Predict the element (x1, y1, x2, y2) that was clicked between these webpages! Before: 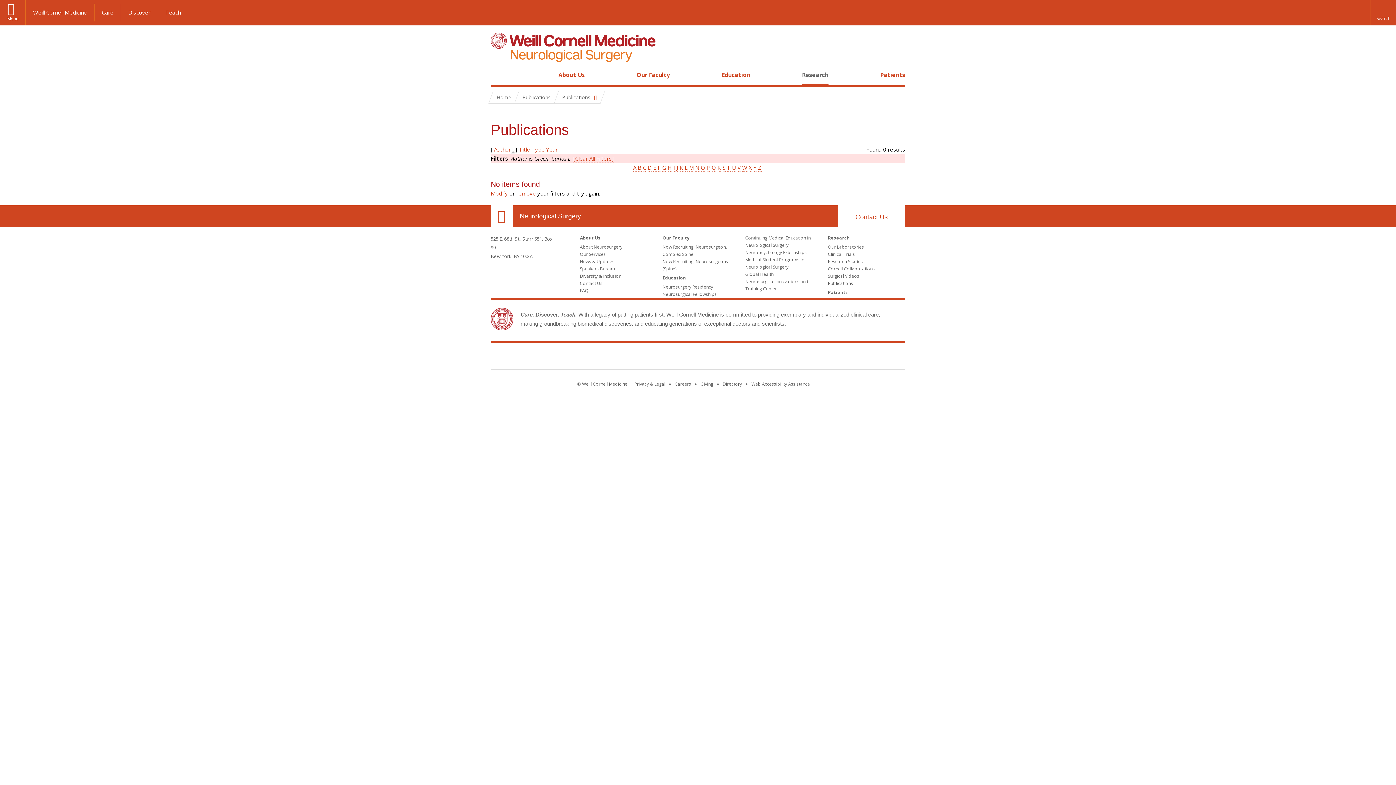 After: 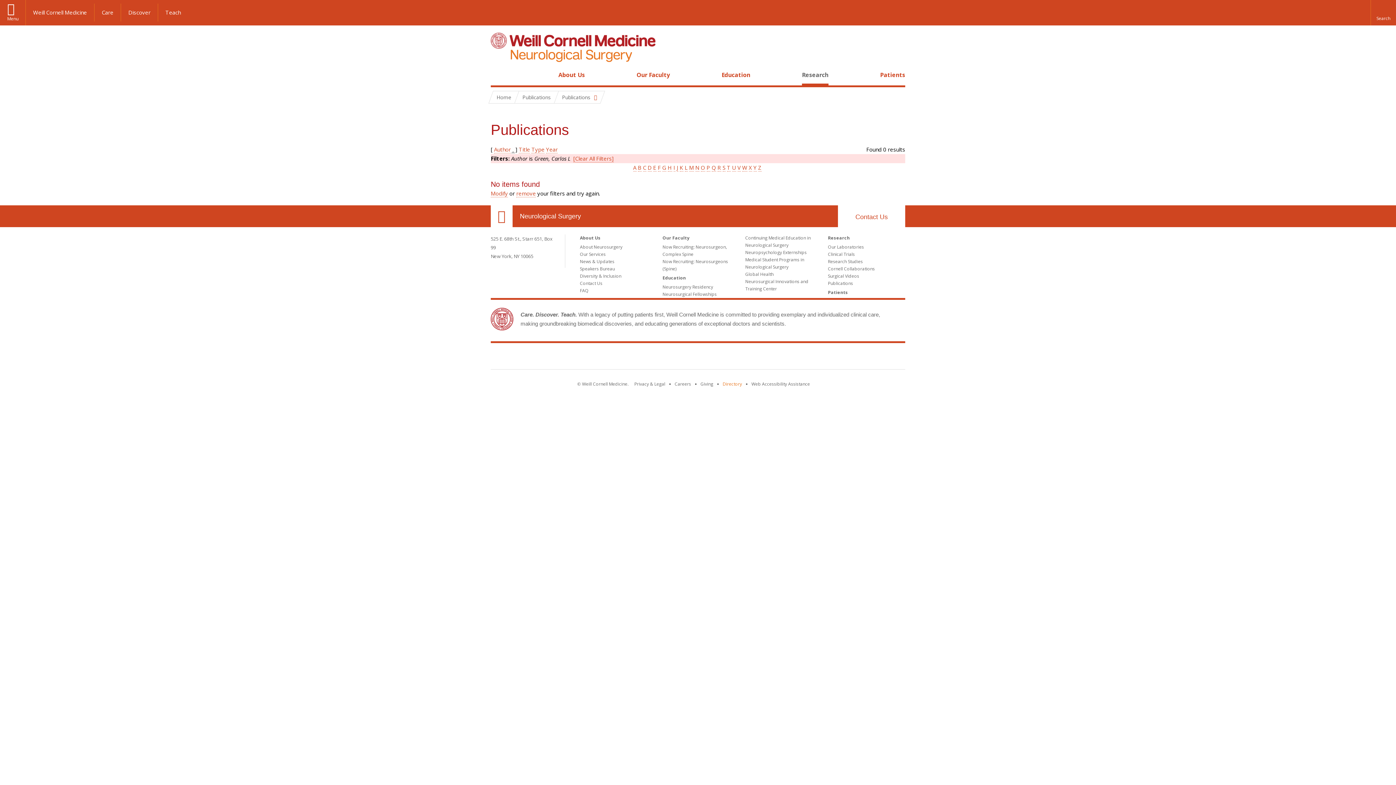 Action: label: Go to the WCM Directory Search bbox: (722, 381, 742, 387)